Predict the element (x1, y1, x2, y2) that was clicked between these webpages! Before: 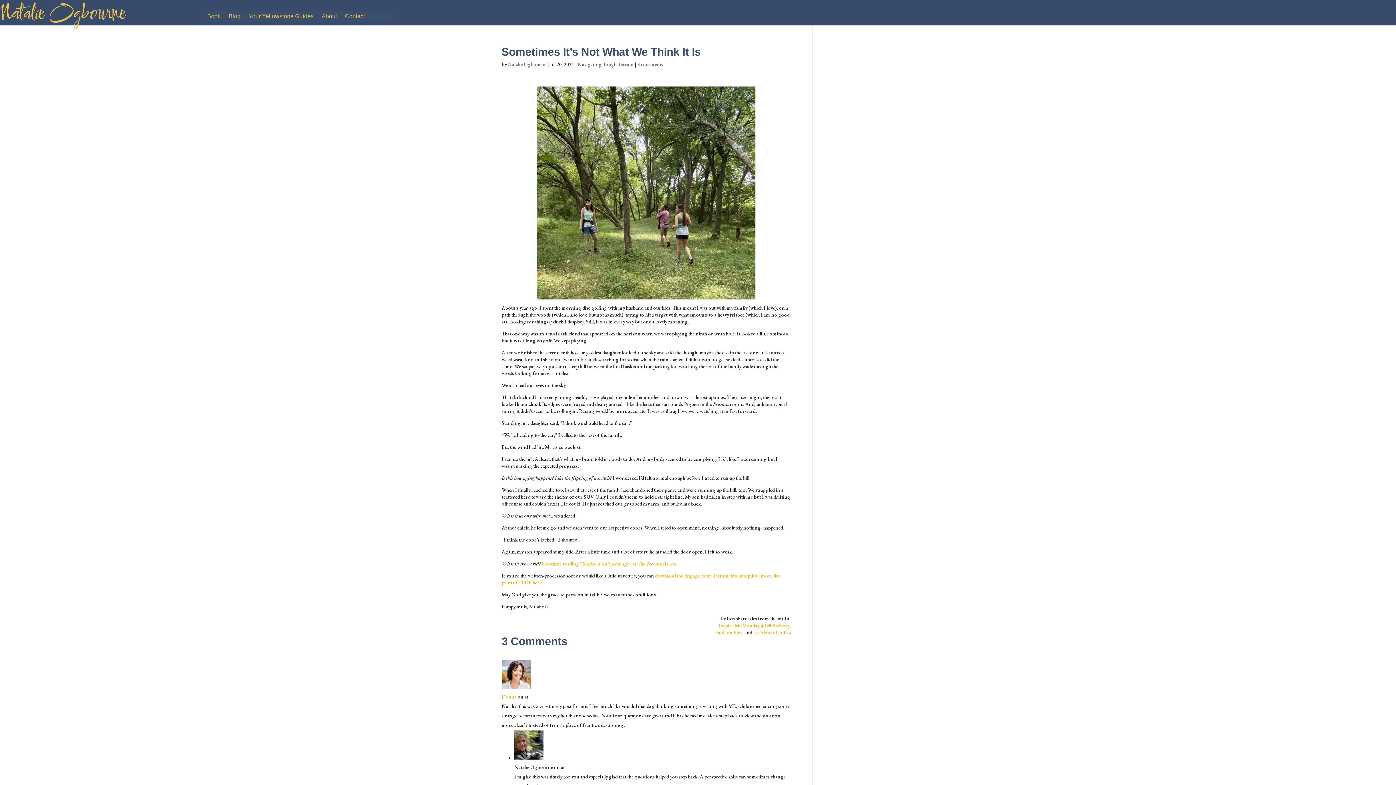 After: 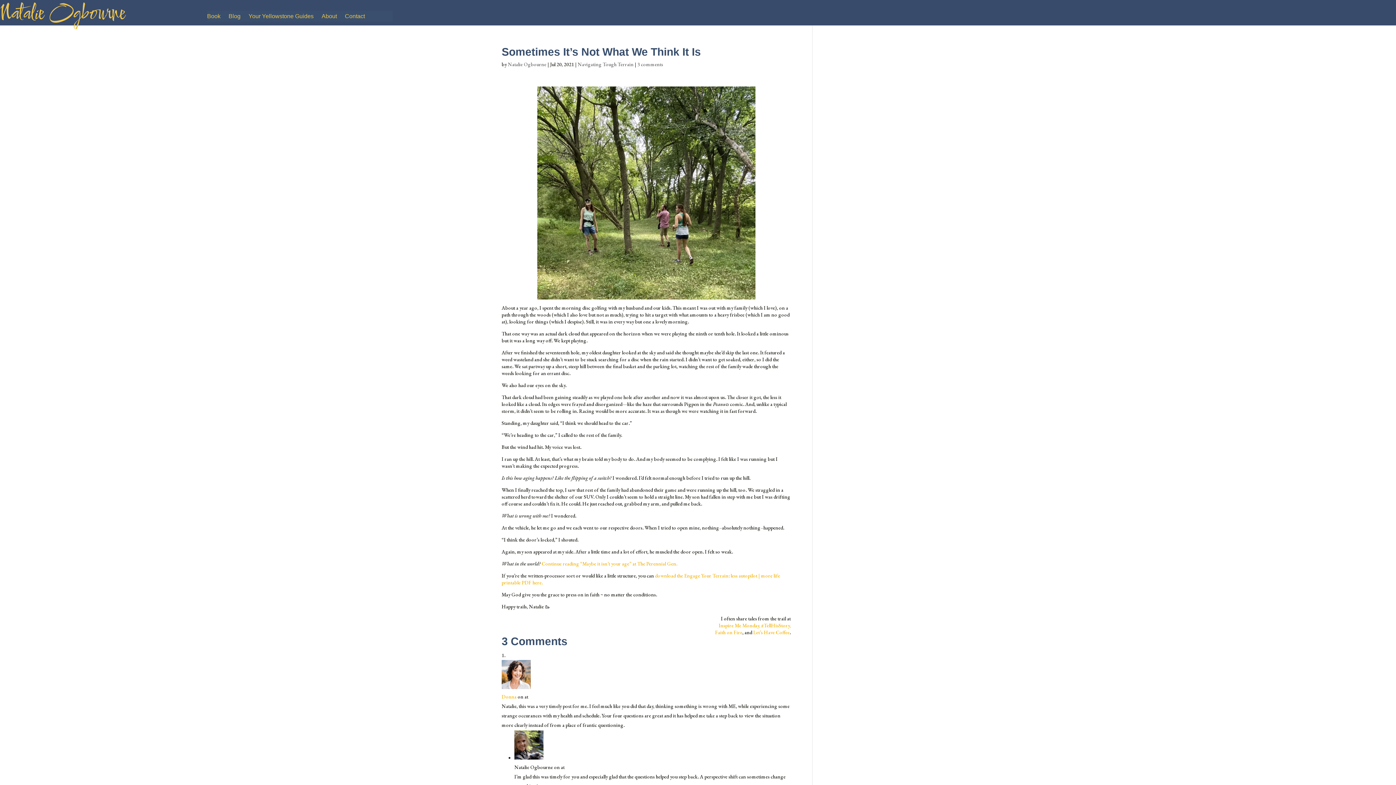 Action: label: #TellHisStory, bbox: (761, 622, 790, 628)